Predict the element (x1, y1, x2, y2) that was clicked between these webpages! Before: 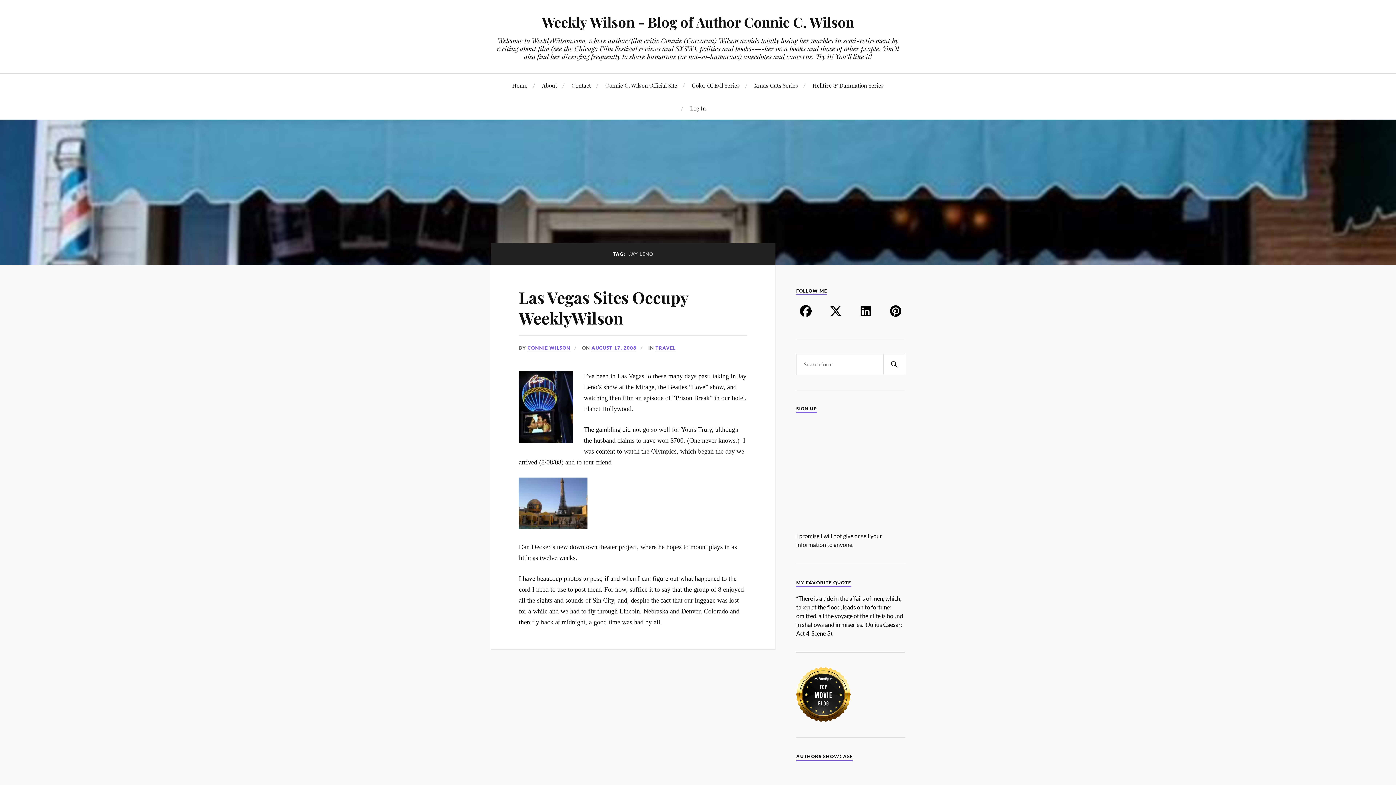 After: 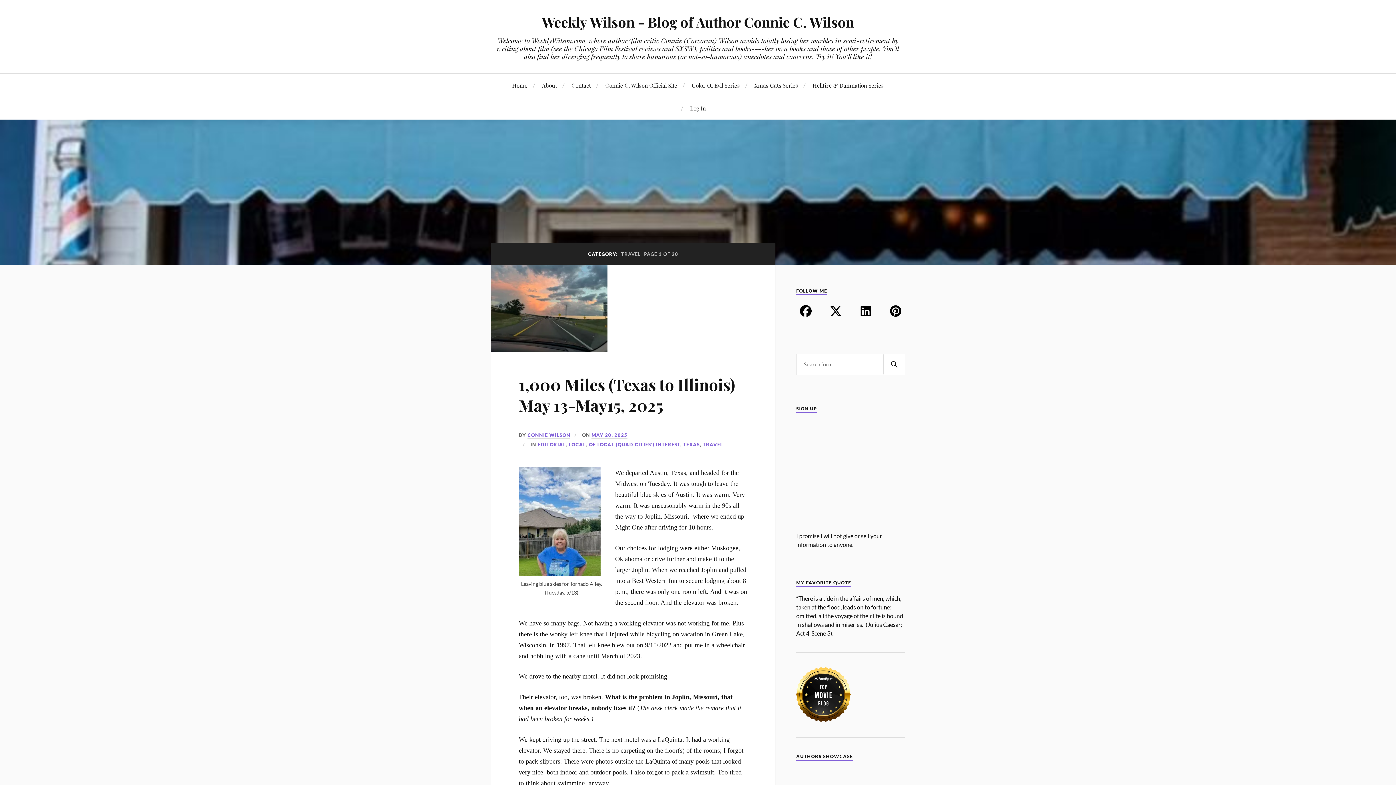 Action: label: TRAVEL bbox: (655, 345, 676, 351)